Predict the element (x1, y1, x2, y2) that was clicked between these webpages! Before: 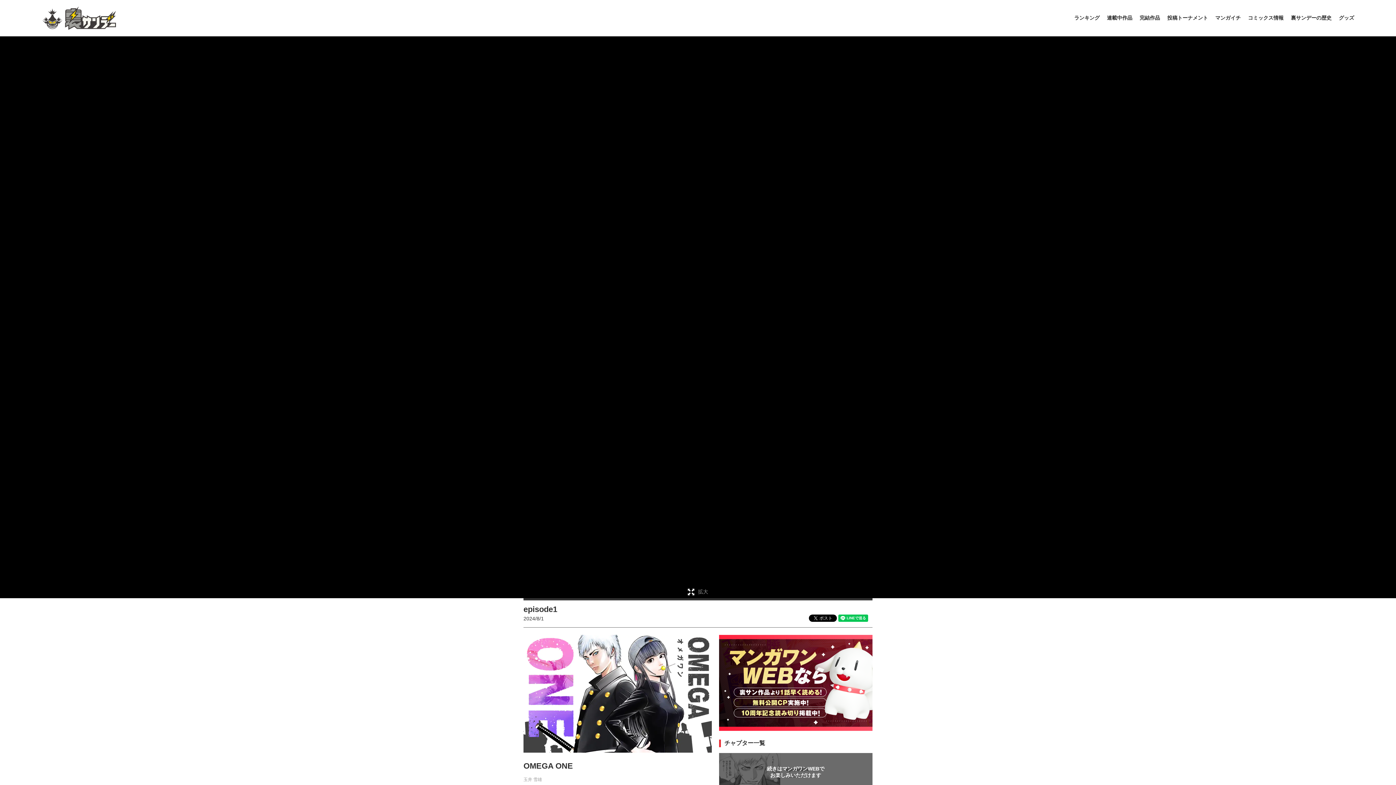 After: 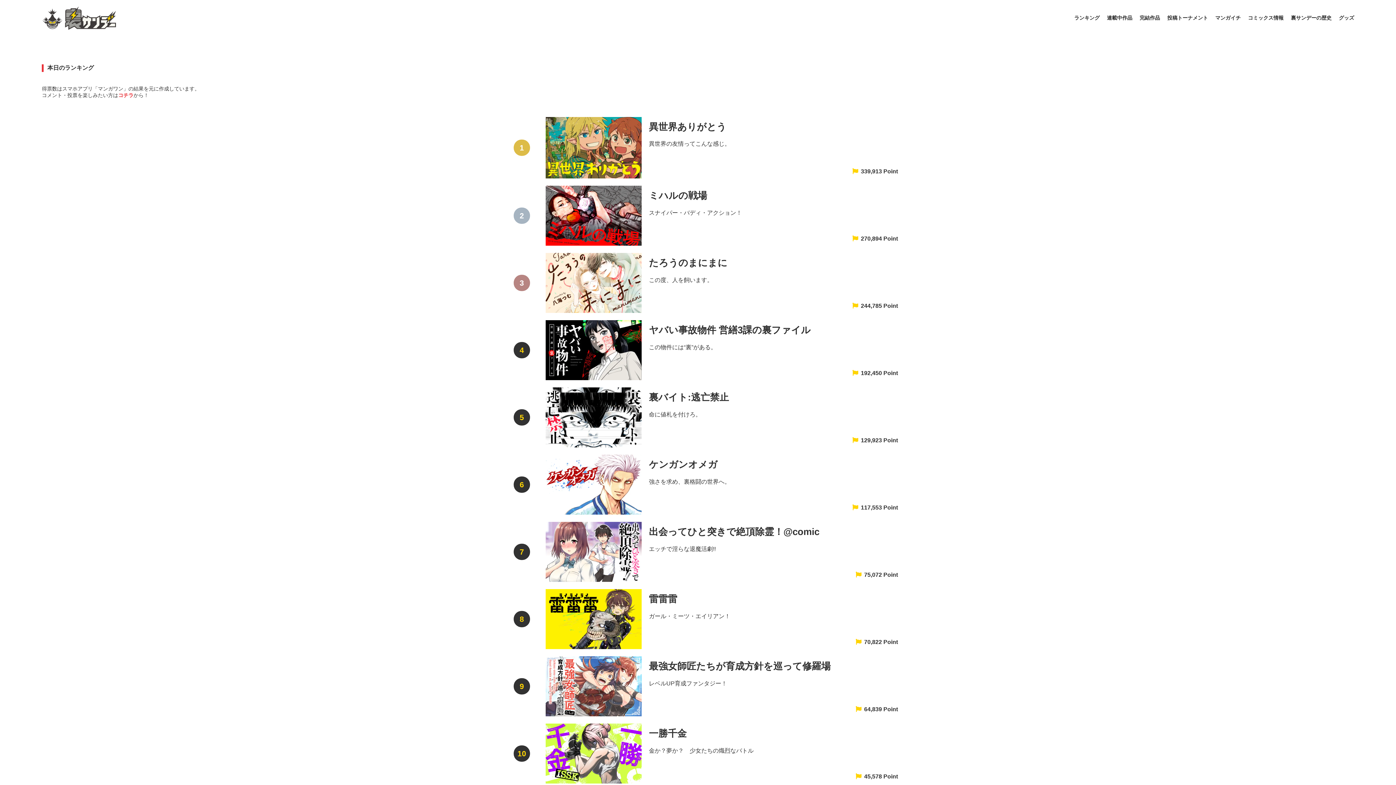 Action: label: ランキング bbox: (1074, -26, 1099, 63)